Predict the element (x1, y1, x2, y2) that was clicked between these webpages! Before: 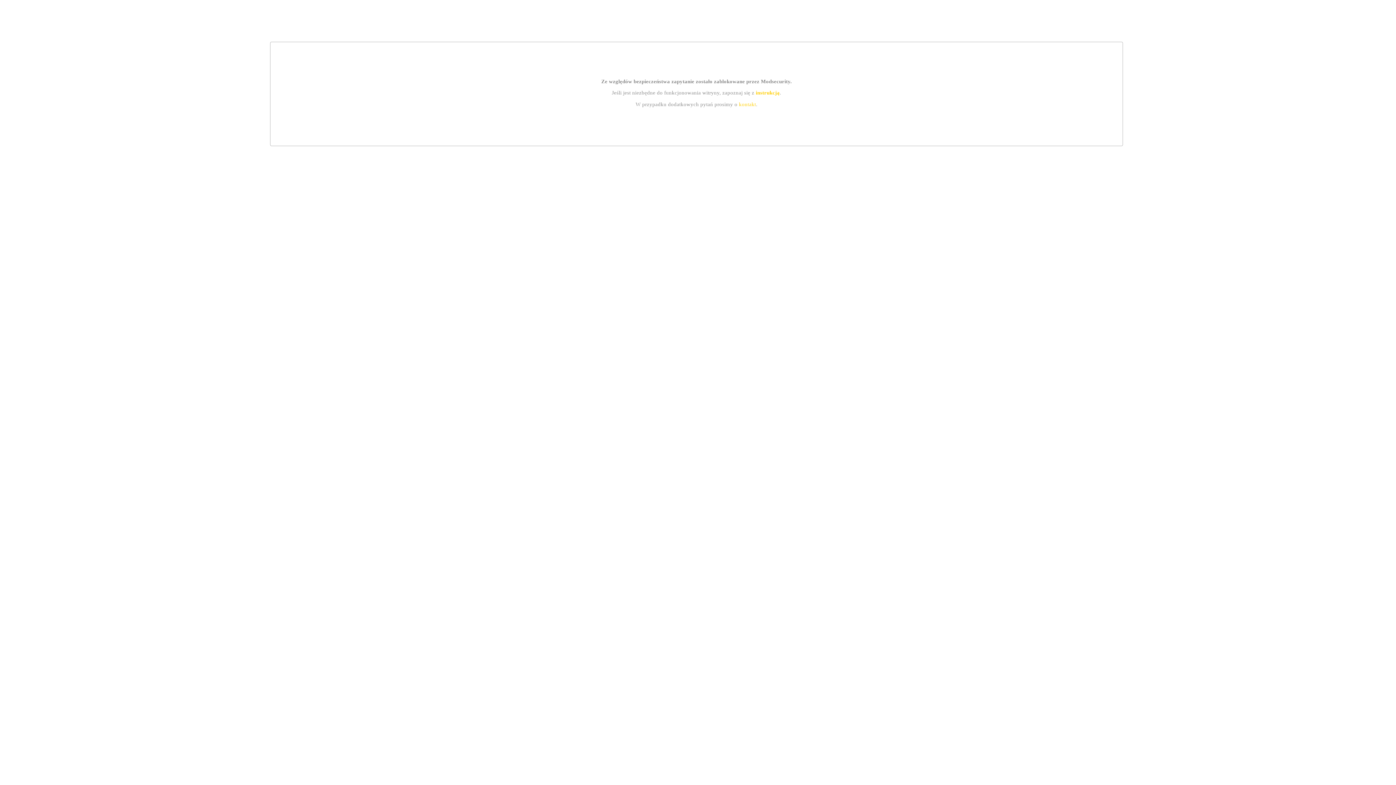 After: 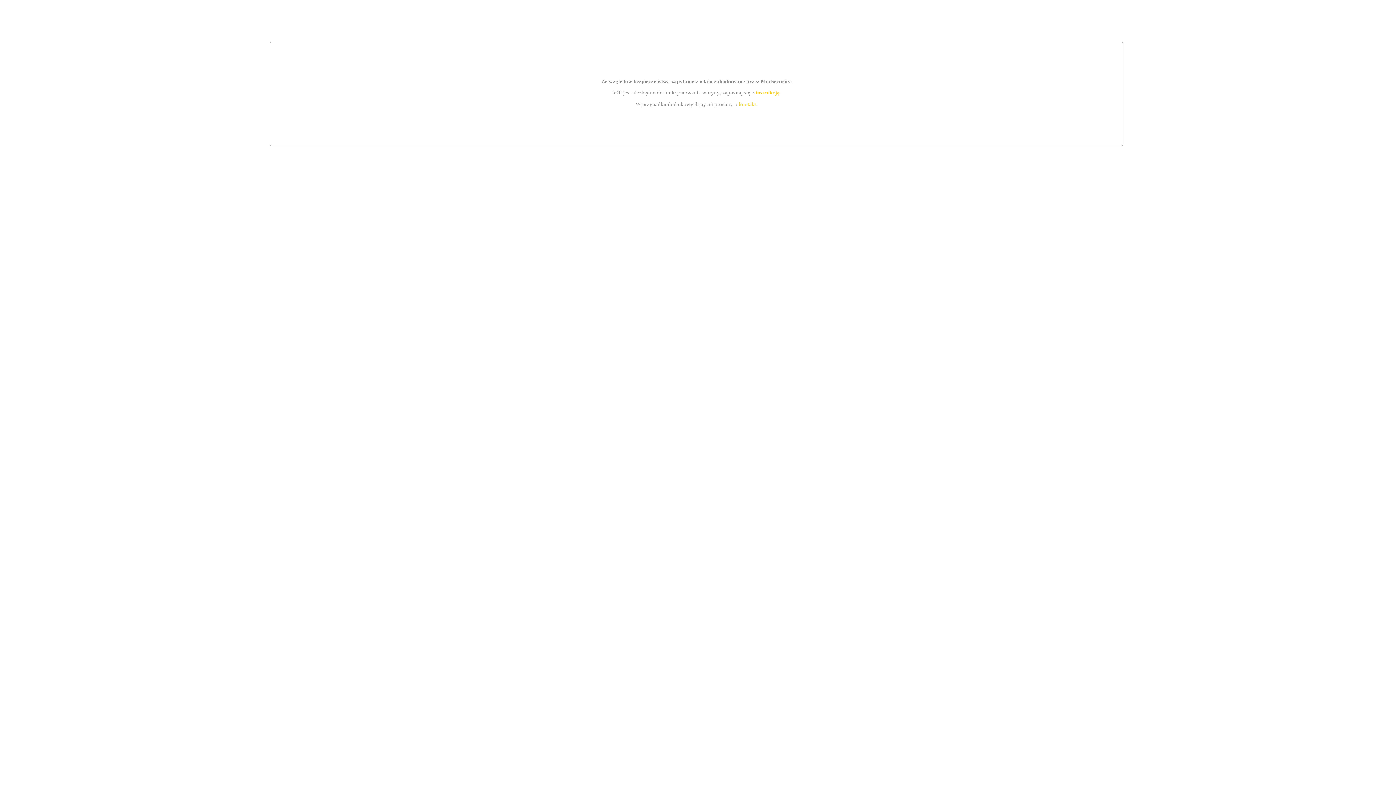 Action: bbox: (755, 89, 779, 95) label: instrukcją